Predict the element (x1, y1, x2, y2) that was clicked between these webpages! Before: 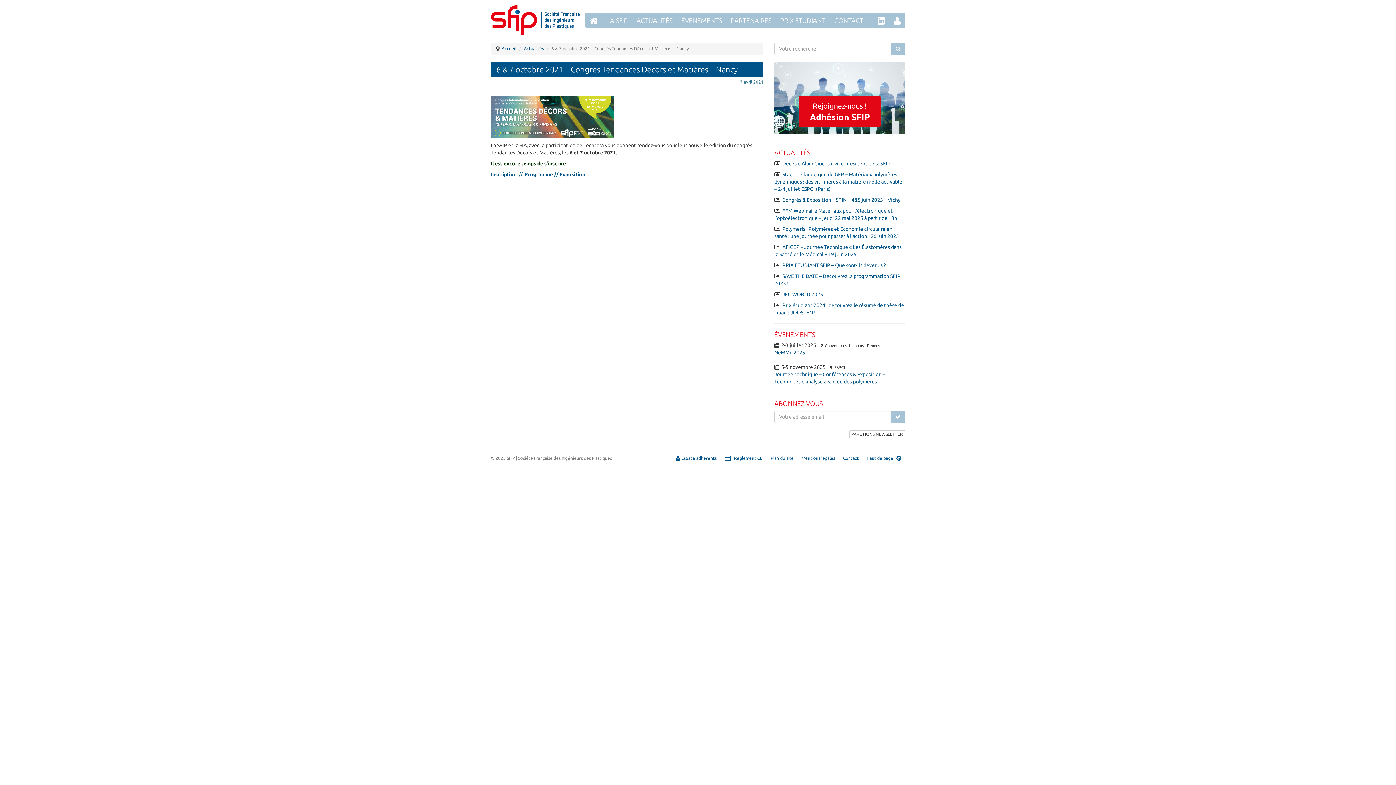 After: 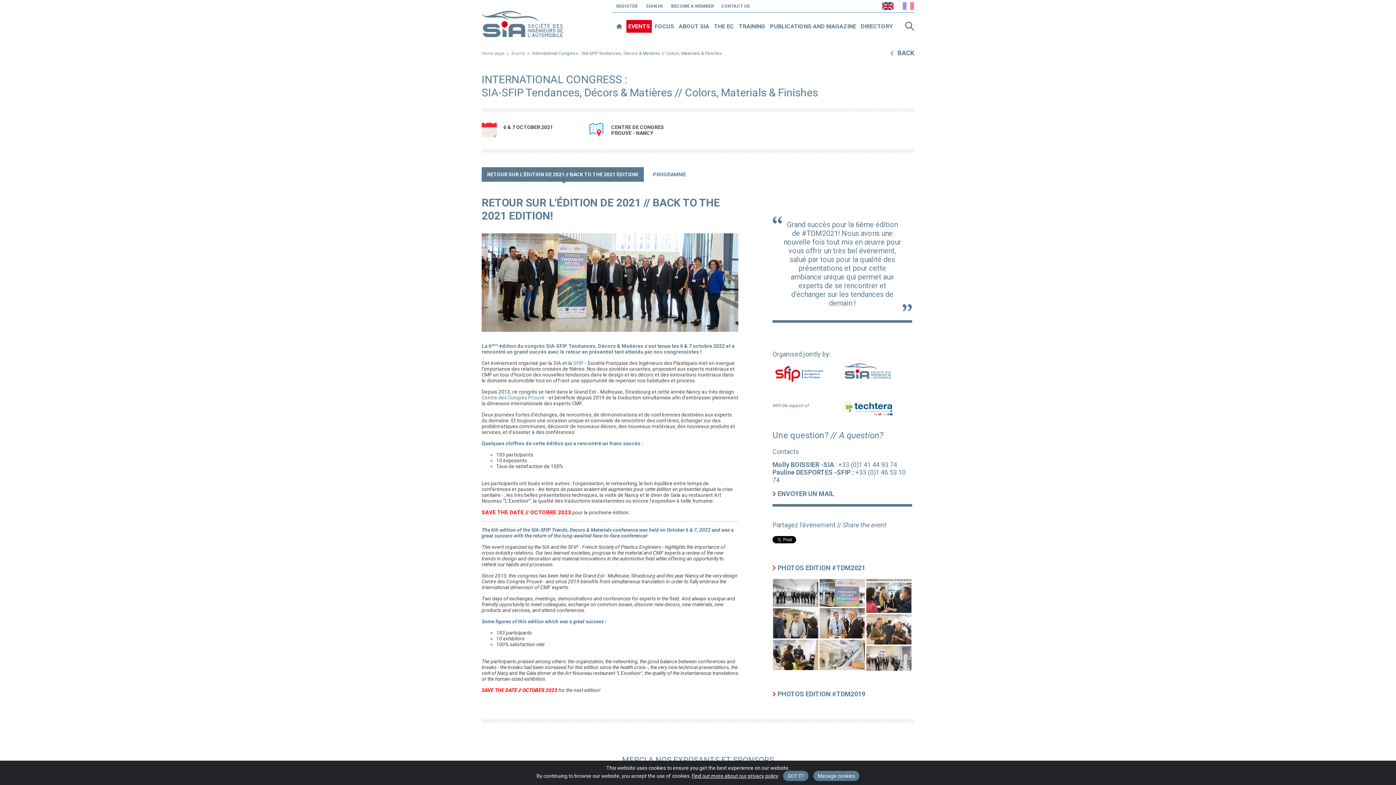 Action: bbox: (559, 171, 585, 177) label: Exposition